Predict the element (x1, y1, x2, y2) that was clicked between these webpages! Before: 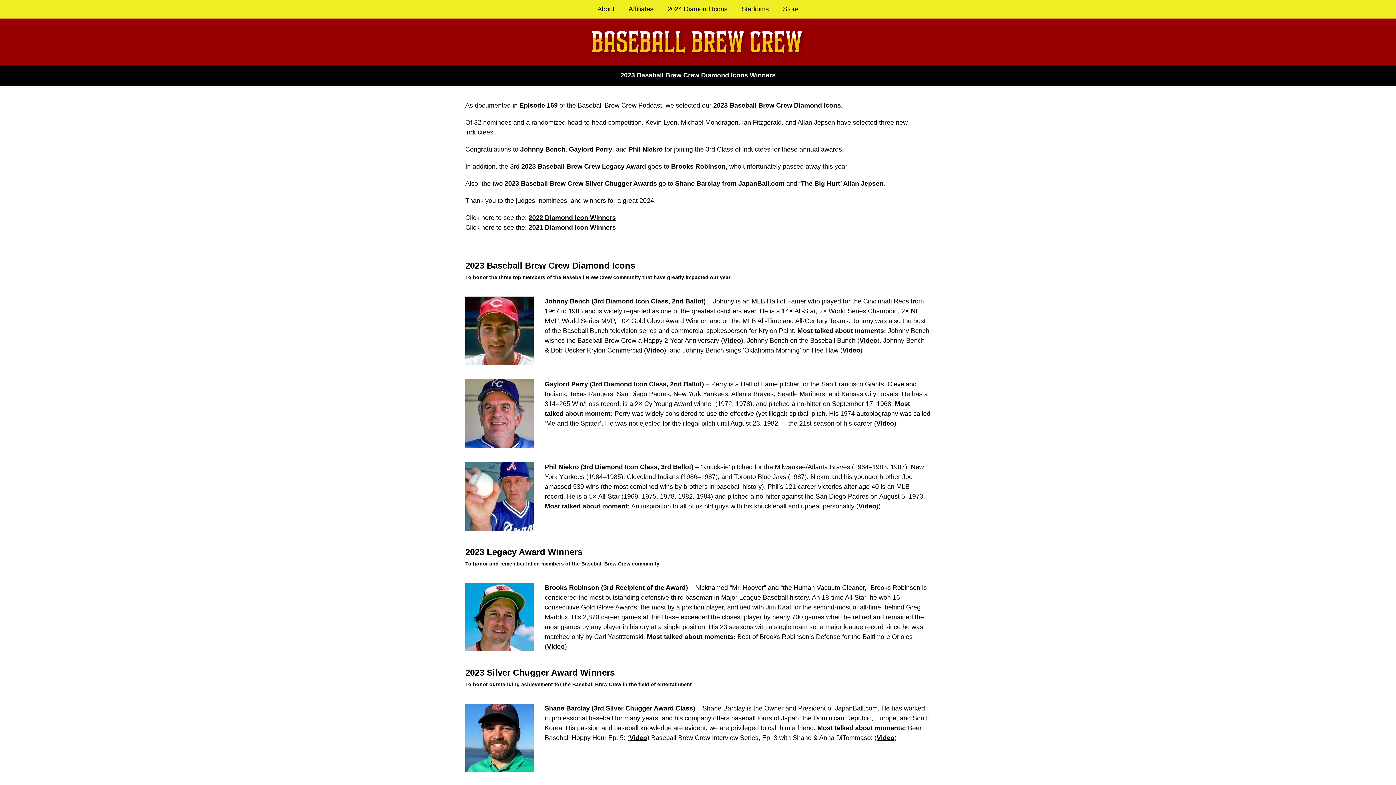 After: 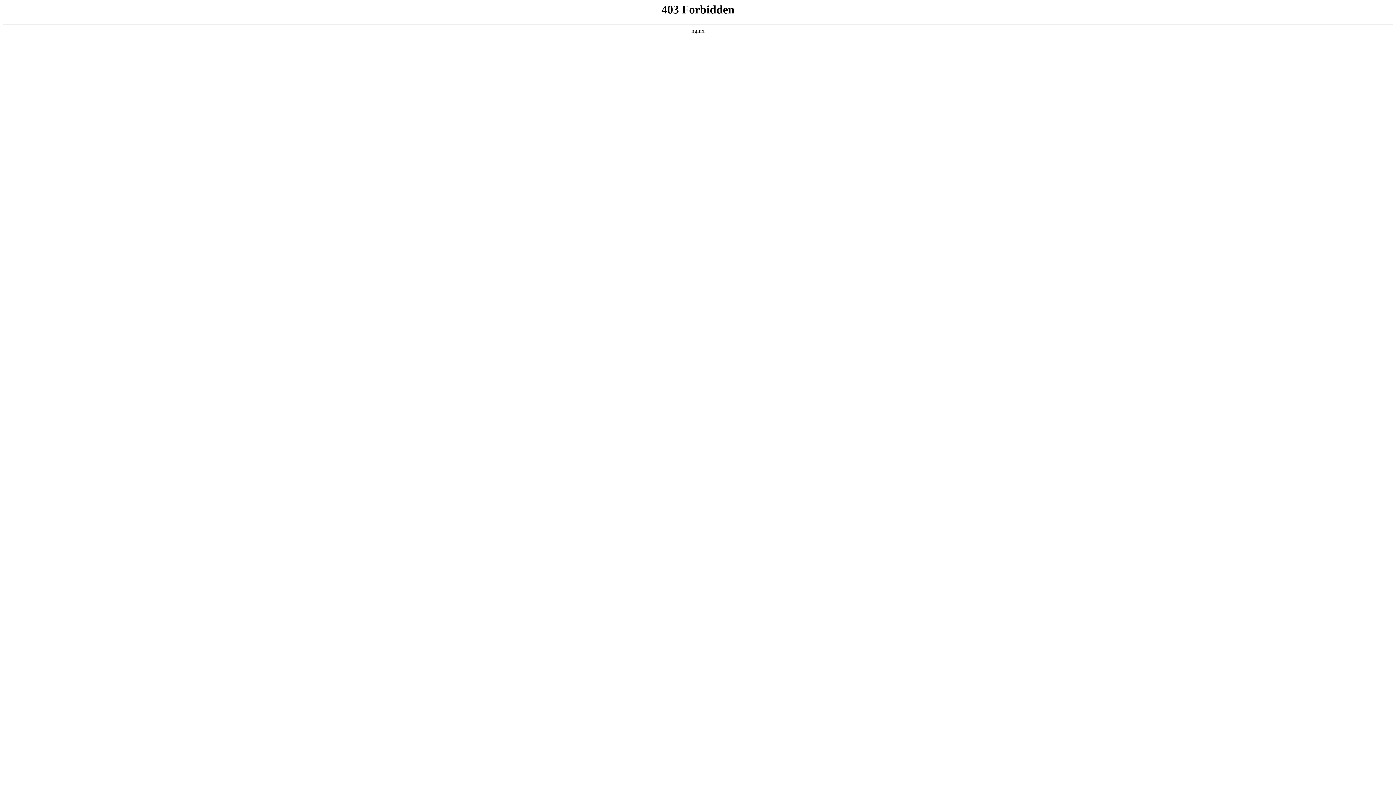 Action: bbox: (835, 704, 877, 712) label: JapanBall.com